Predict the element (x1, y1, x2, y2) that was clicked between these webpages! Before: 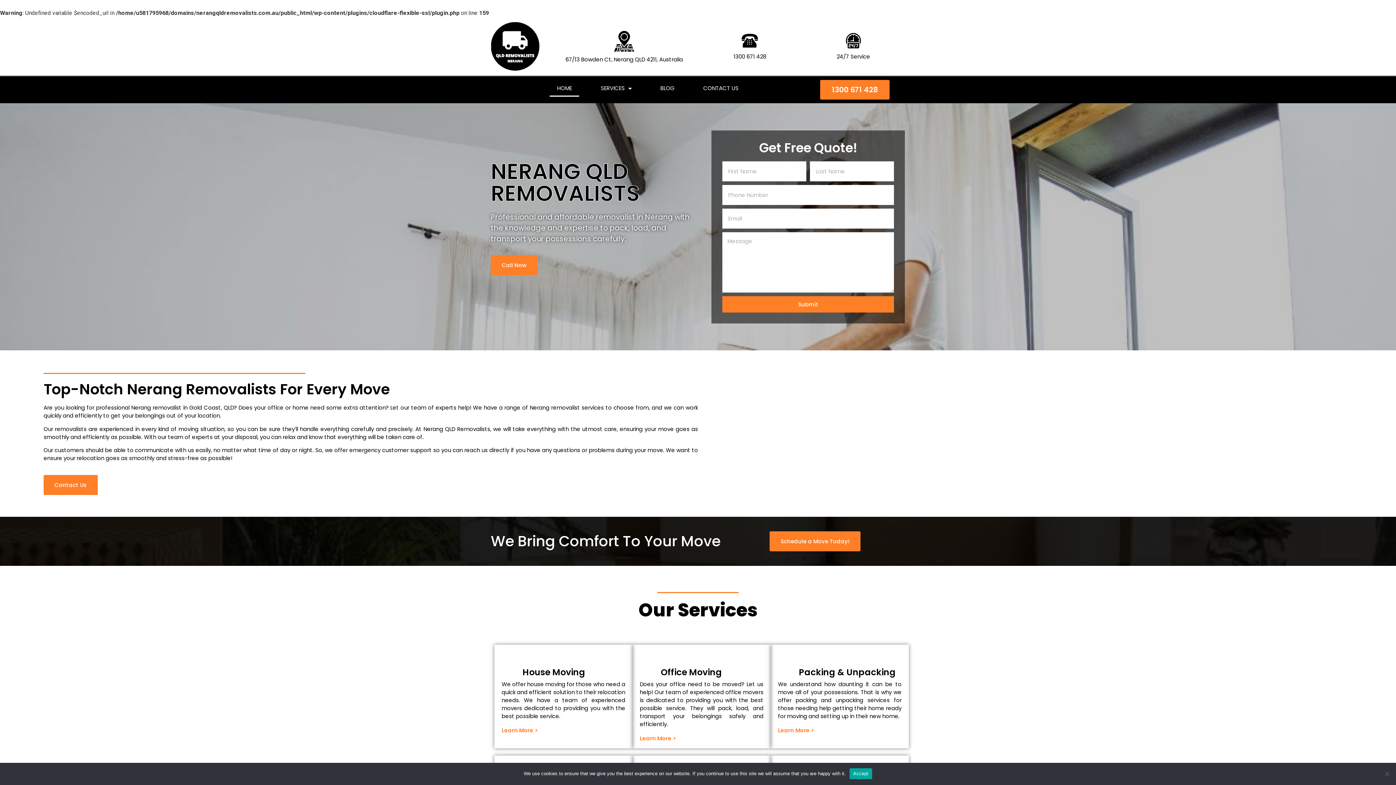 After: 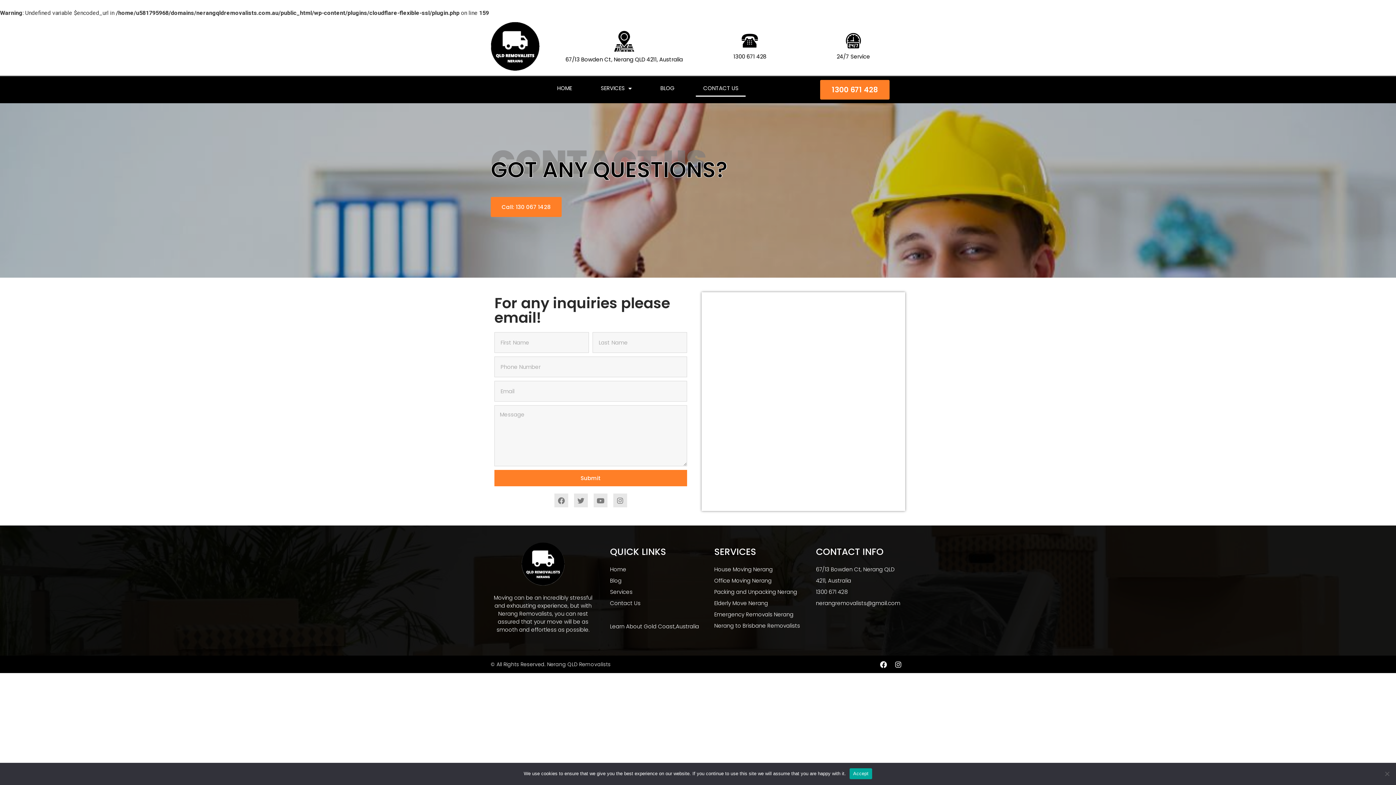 Action: label: Contact Us bbox: (43, 475, 97, 495)